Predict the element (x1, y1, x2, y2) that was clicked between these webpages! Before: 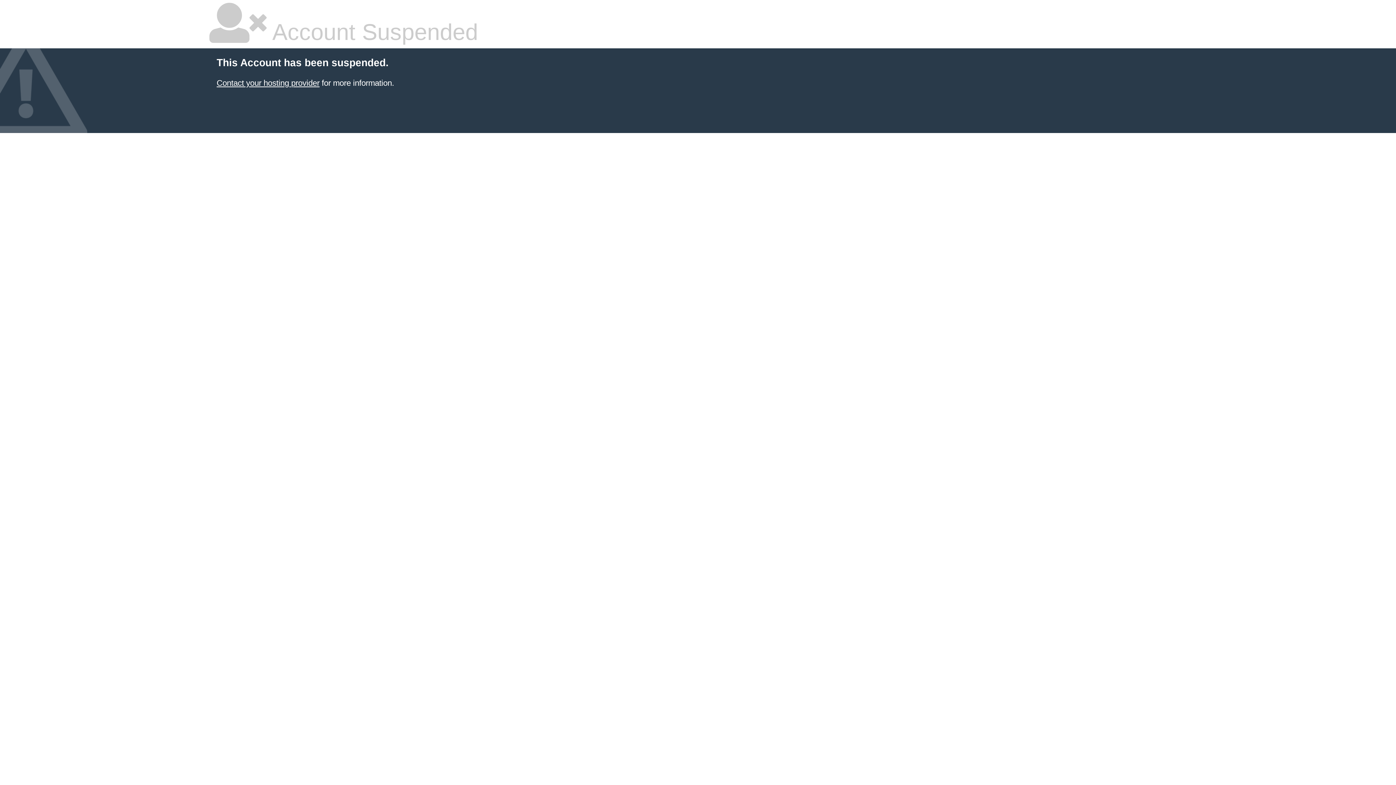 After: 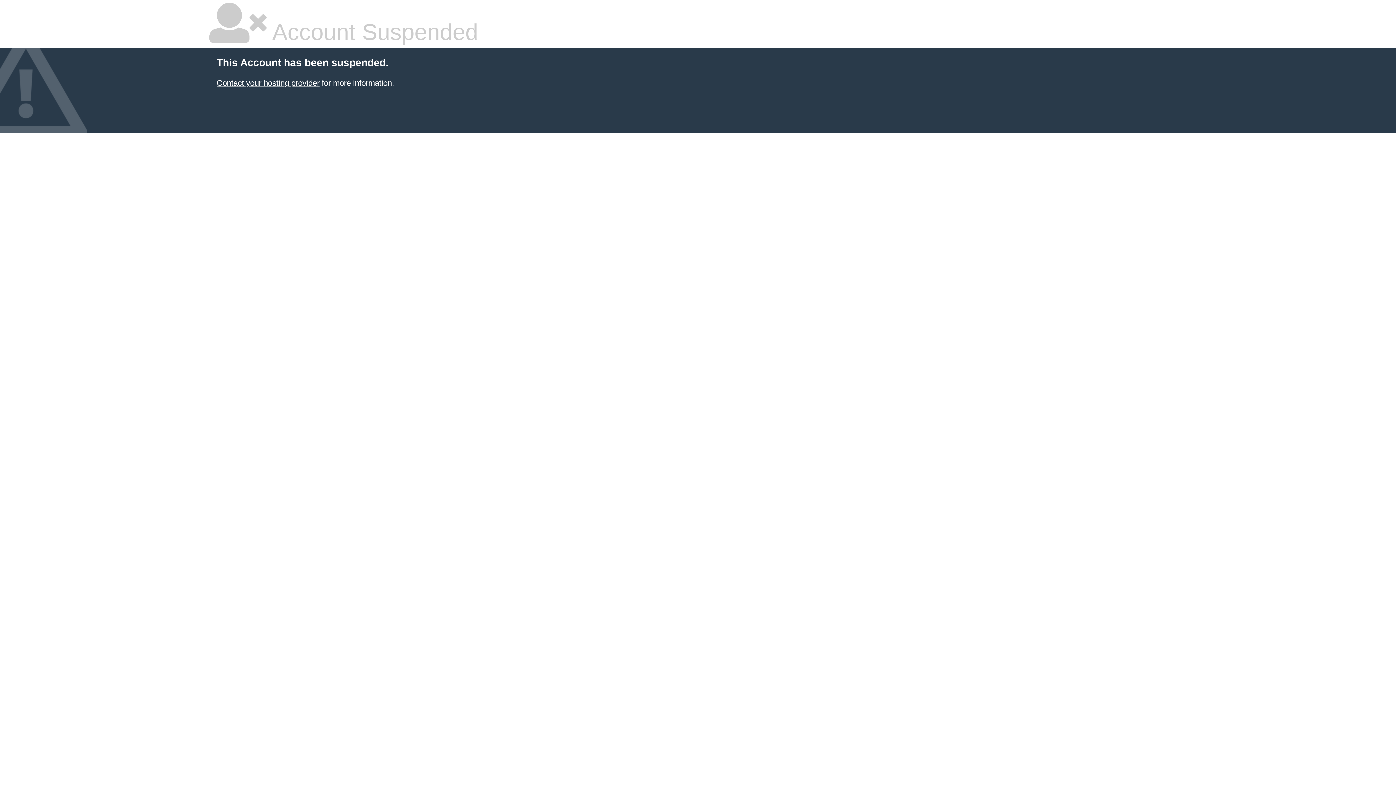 Action: bbox: (216, 78, 319, 87) label: Contact your hosting provider